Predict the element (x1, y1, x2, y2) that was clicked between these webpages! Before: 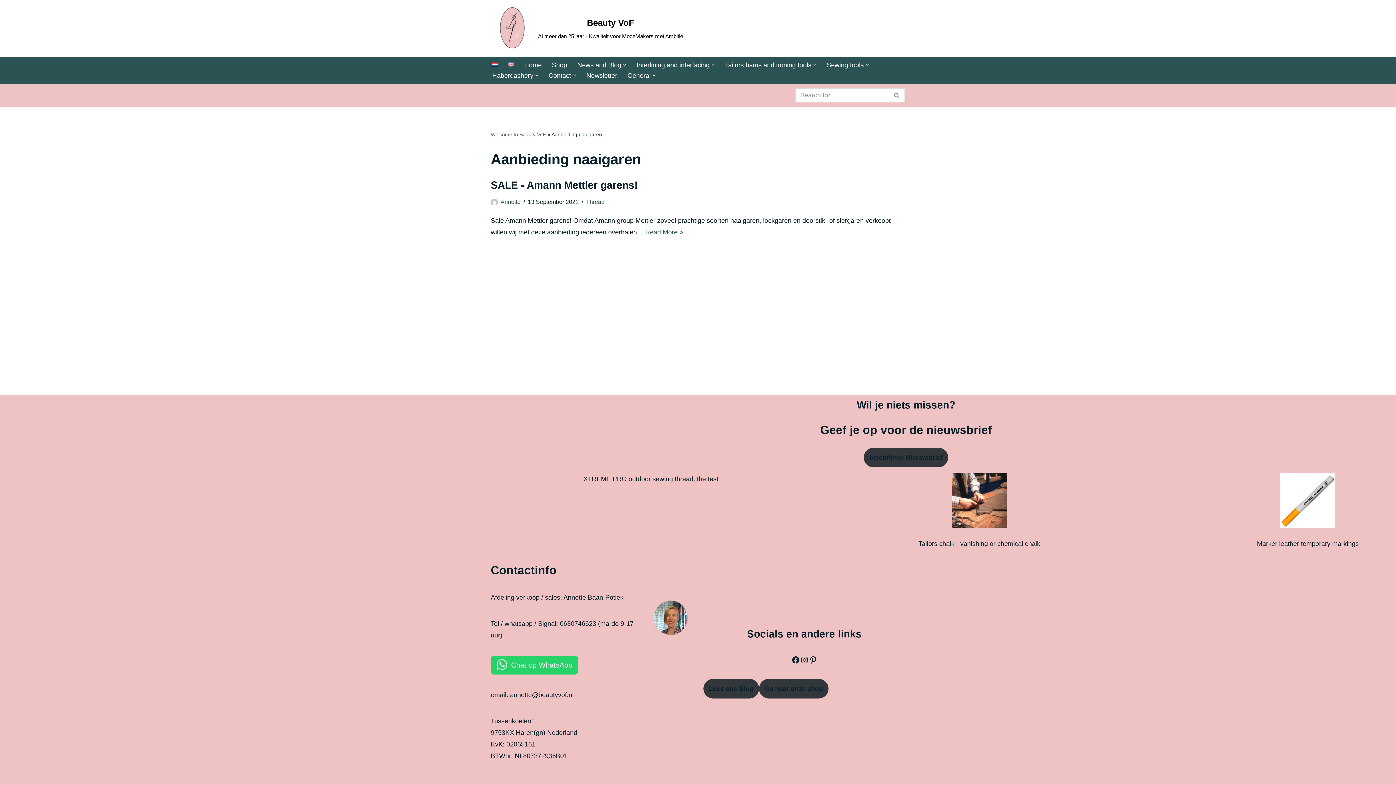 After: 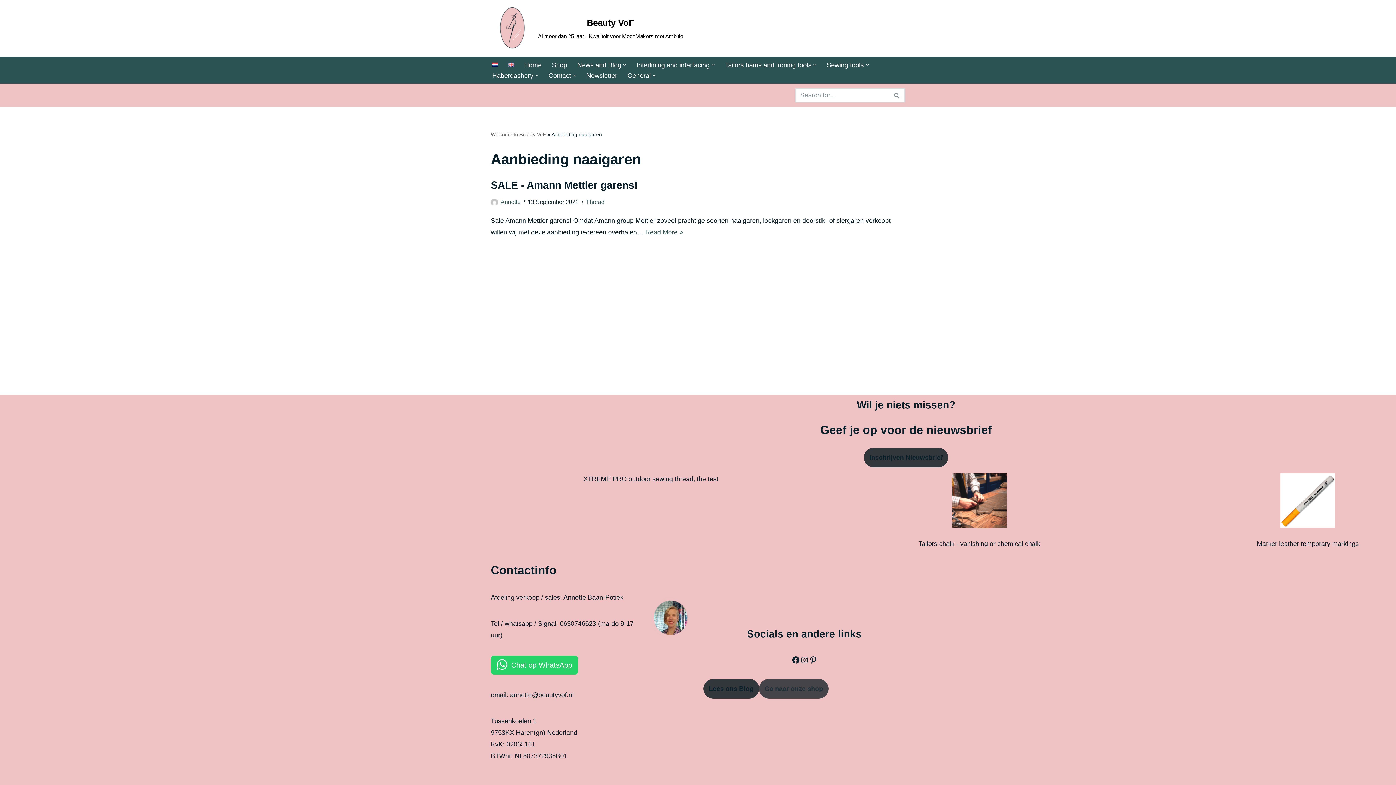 Action: label: Ga naar onze shop bbox: (759, 679, 828, 698)